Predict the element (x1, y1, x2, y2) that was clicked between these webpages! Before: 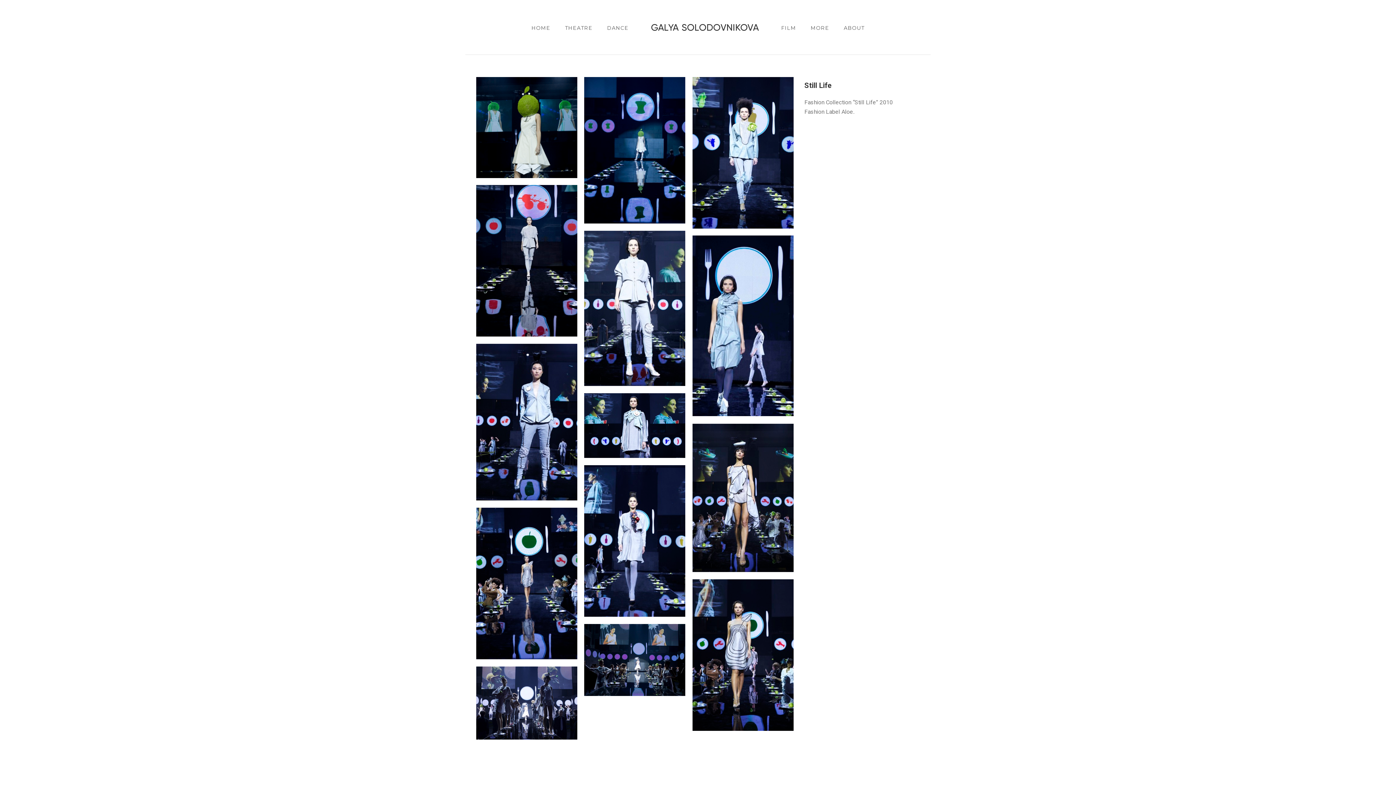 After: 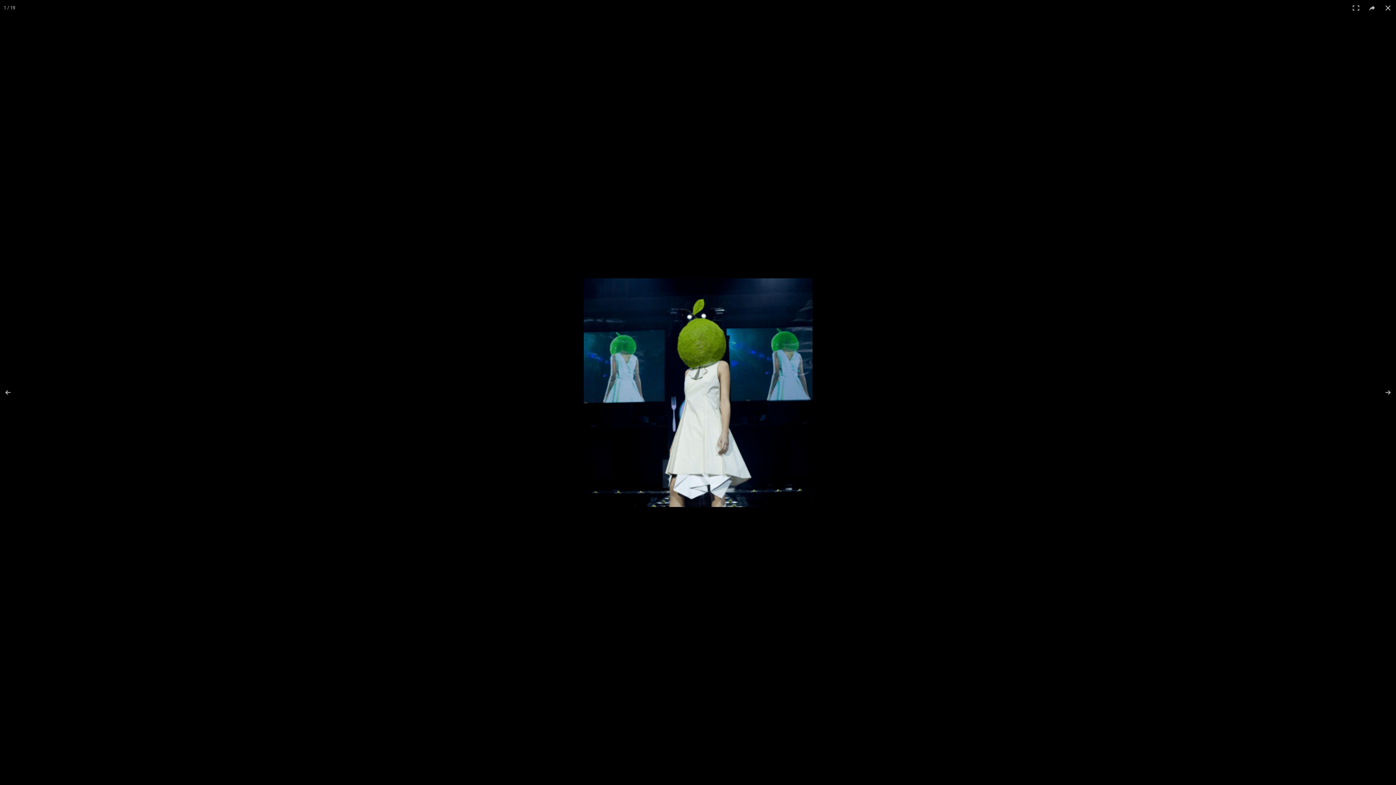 Action: bbox: (476, 77, 577, 178)